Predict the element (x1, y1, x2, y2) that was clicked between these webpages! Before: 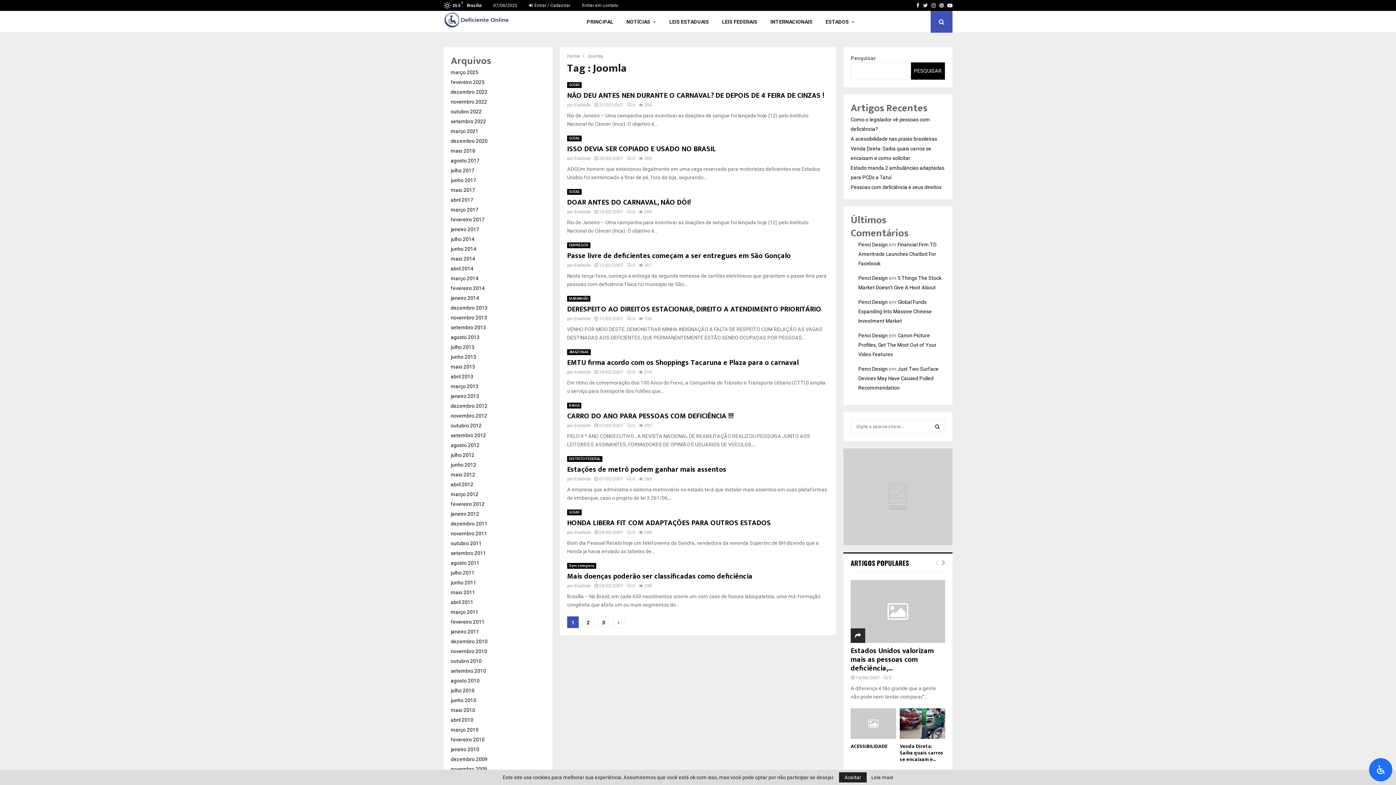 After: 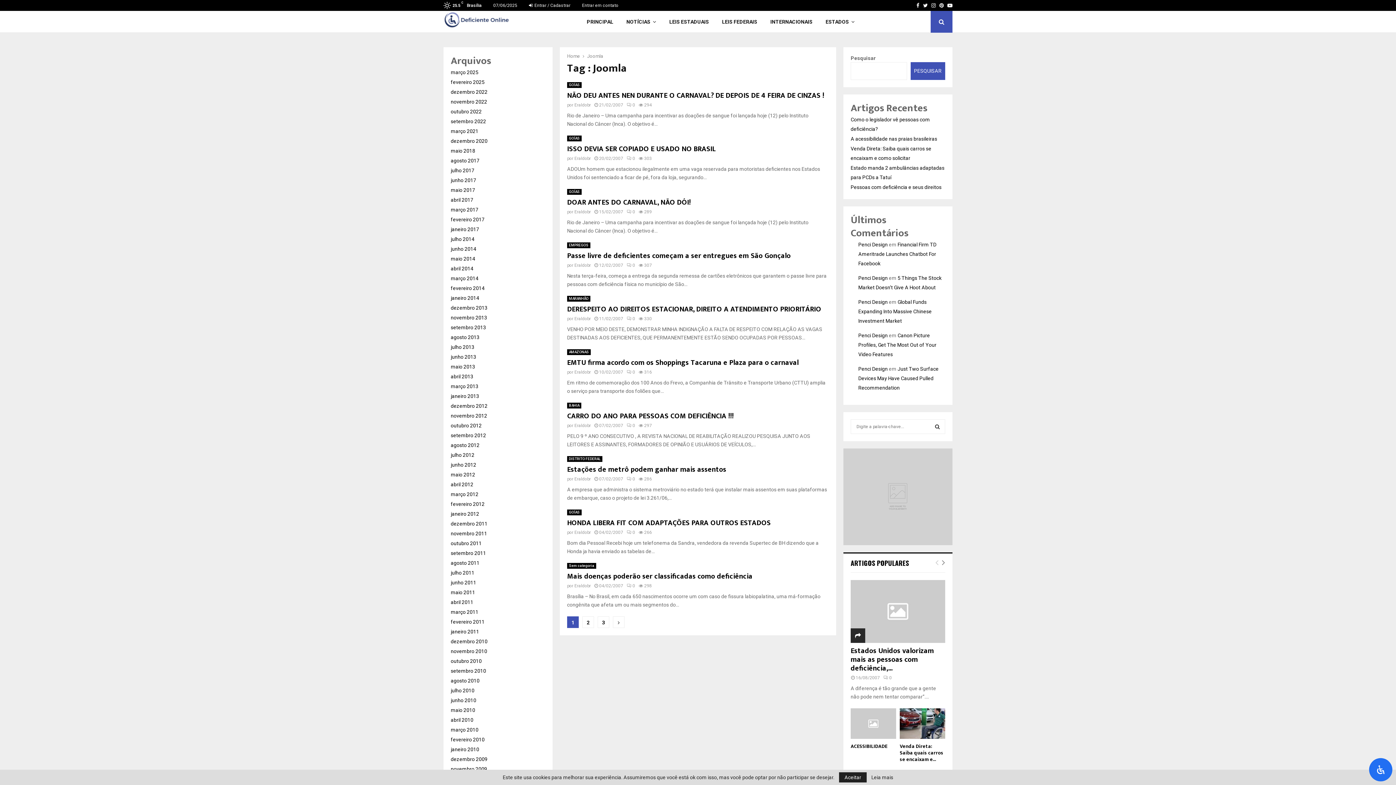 Action: label: Pesquisar bbox: (910, 62, 945, 79)